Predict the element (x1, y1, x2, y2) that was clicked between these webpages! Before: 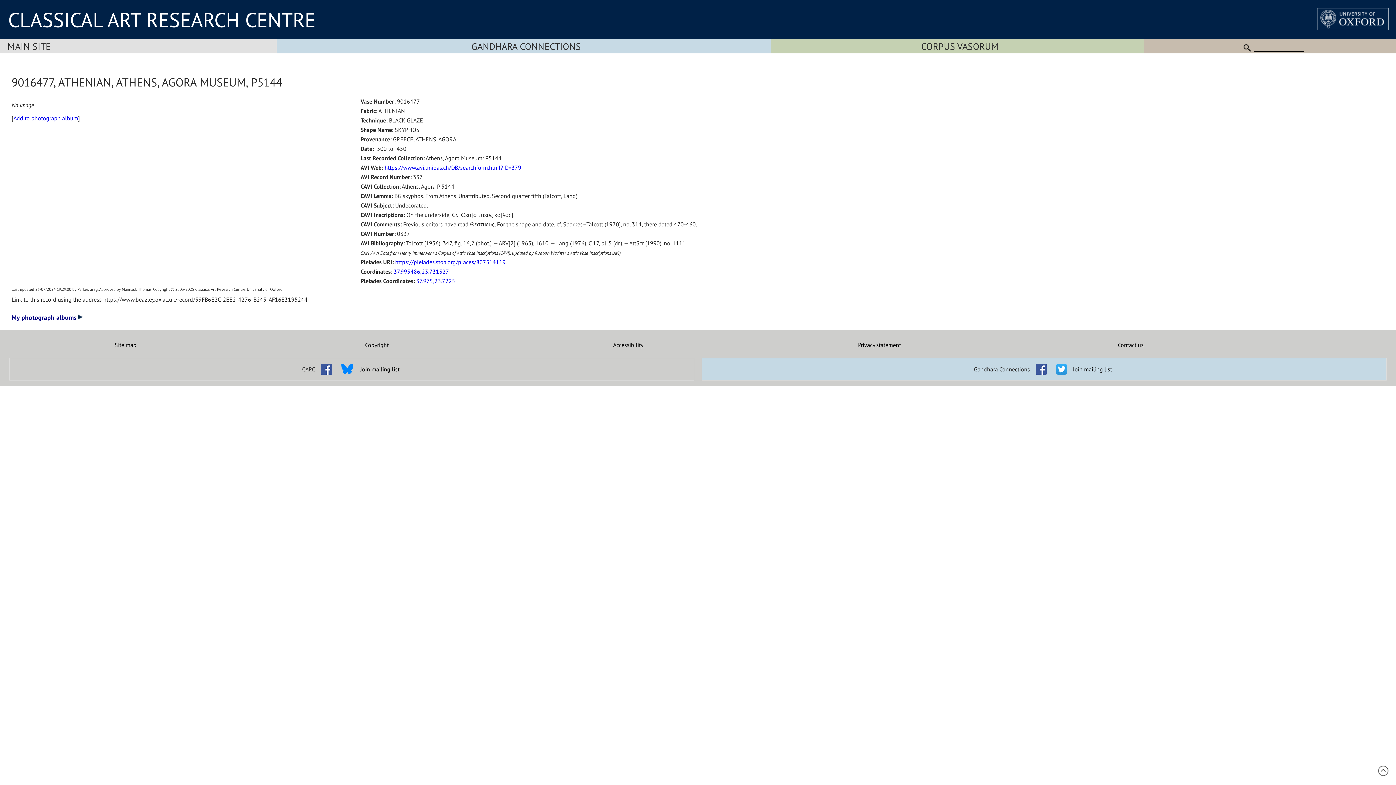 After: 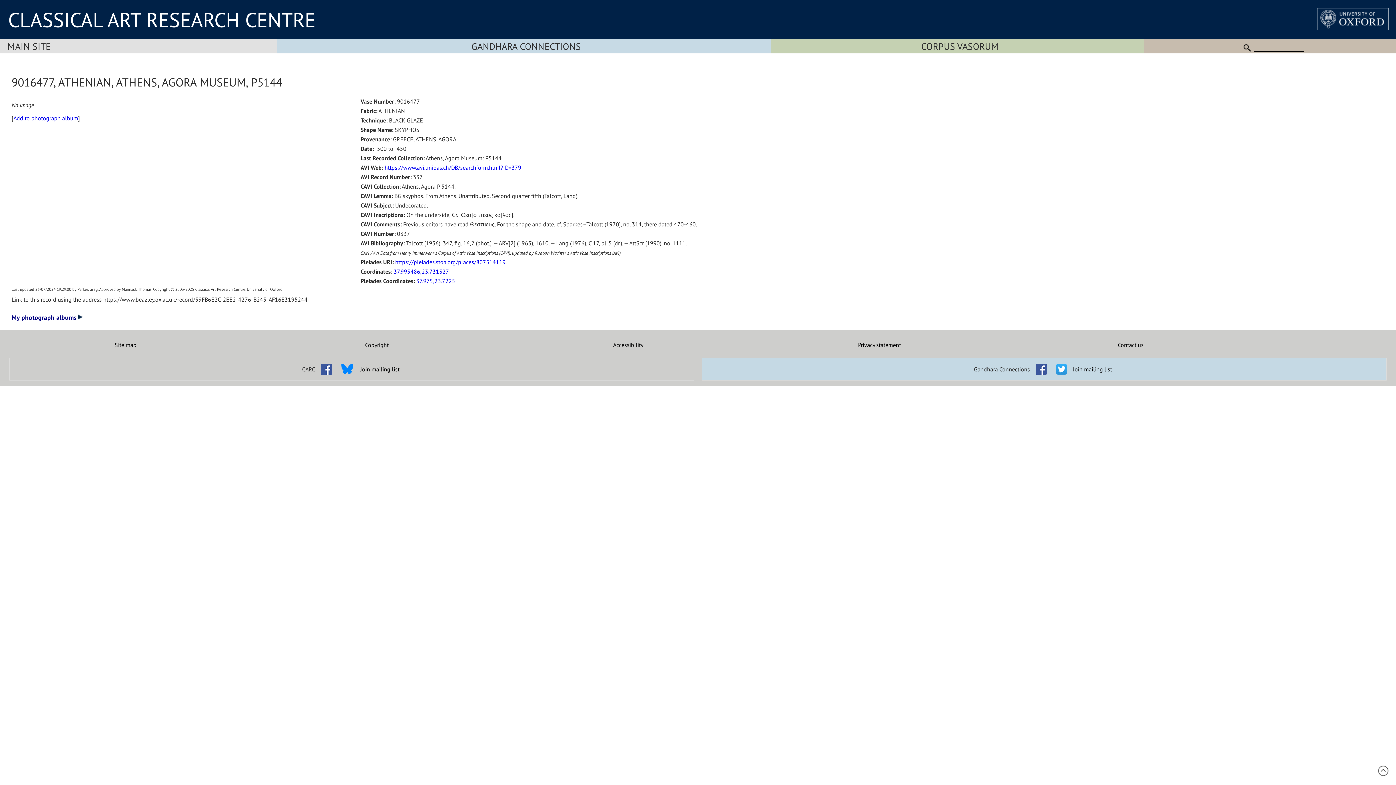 Action: bbox: (1378, 770, 1389, 778)